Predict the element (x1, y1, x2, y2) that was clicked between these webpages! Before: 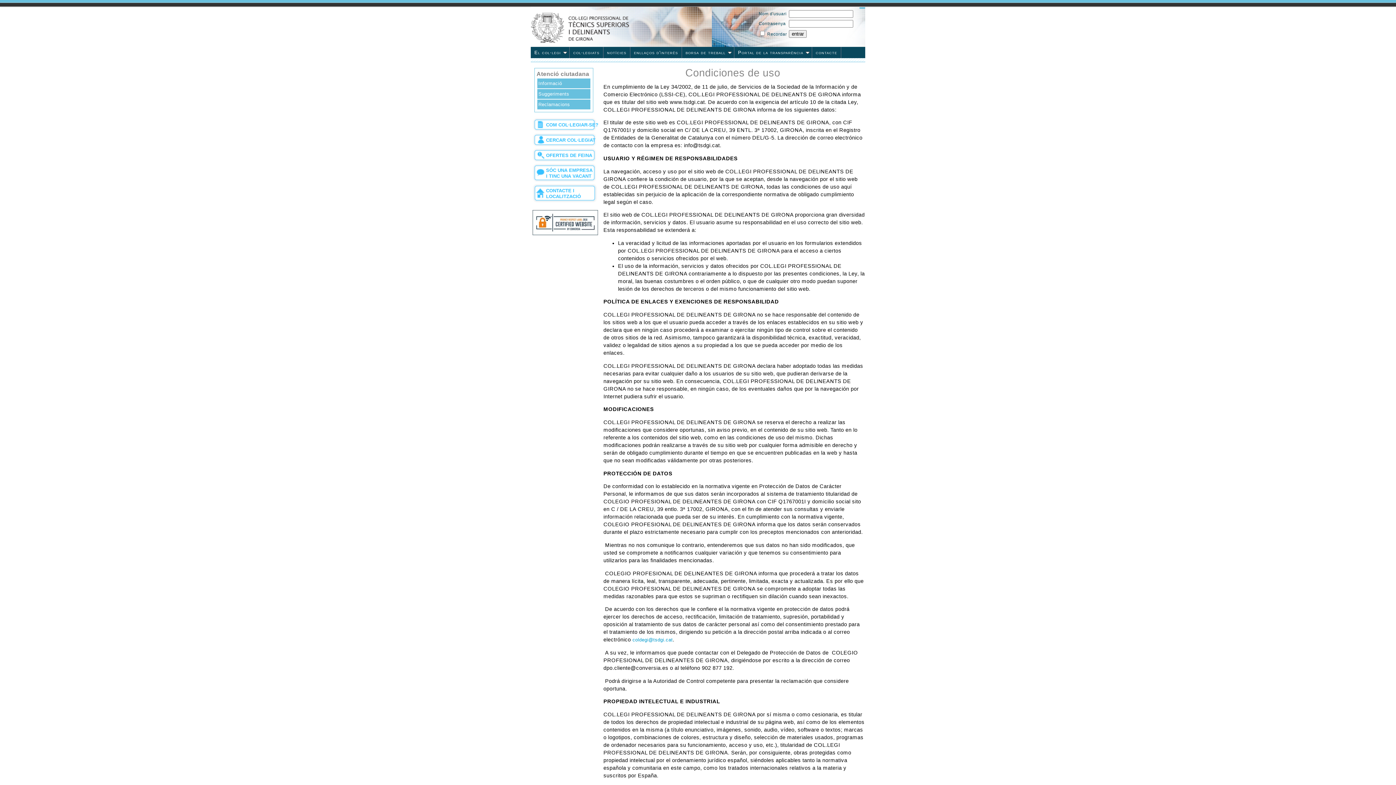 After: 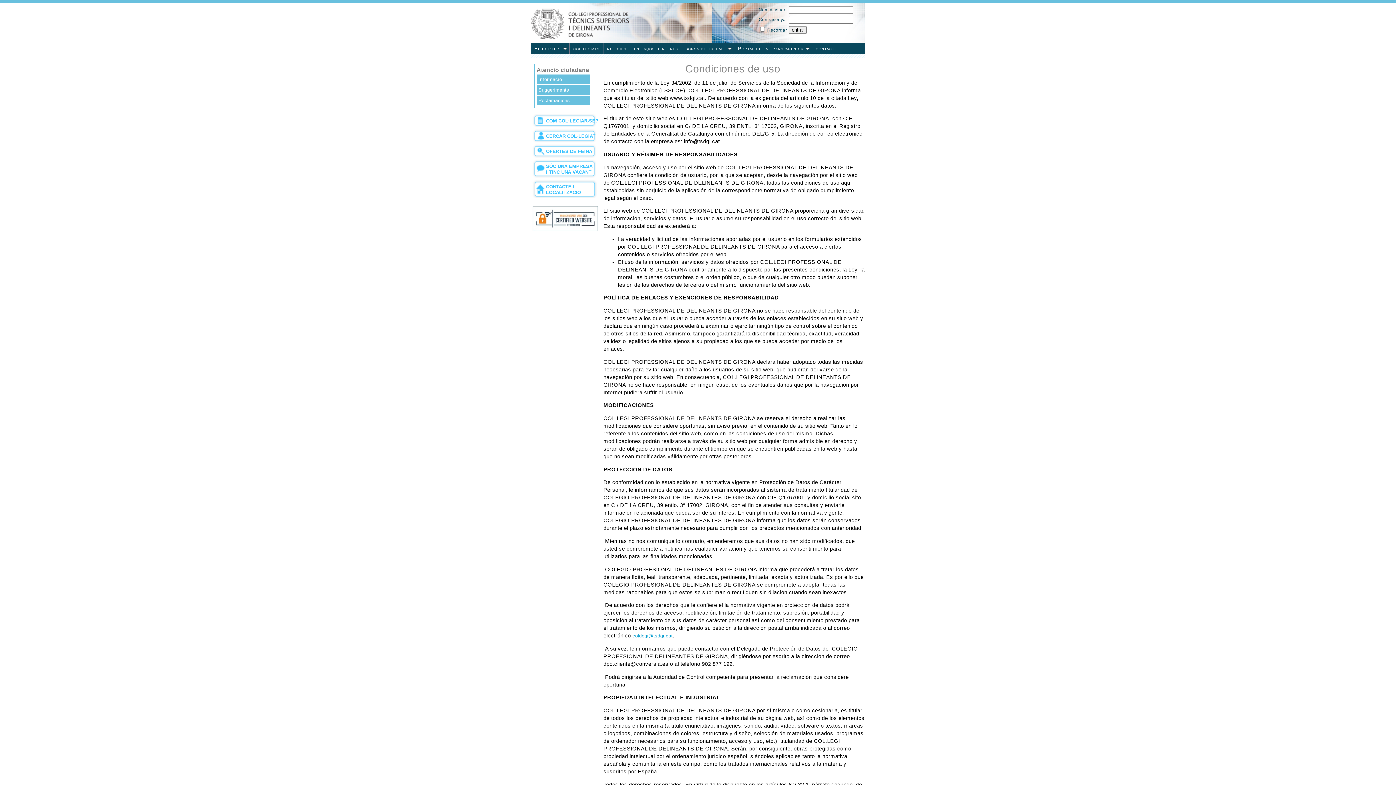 Action: bbox: (859, 7, 865, 8)